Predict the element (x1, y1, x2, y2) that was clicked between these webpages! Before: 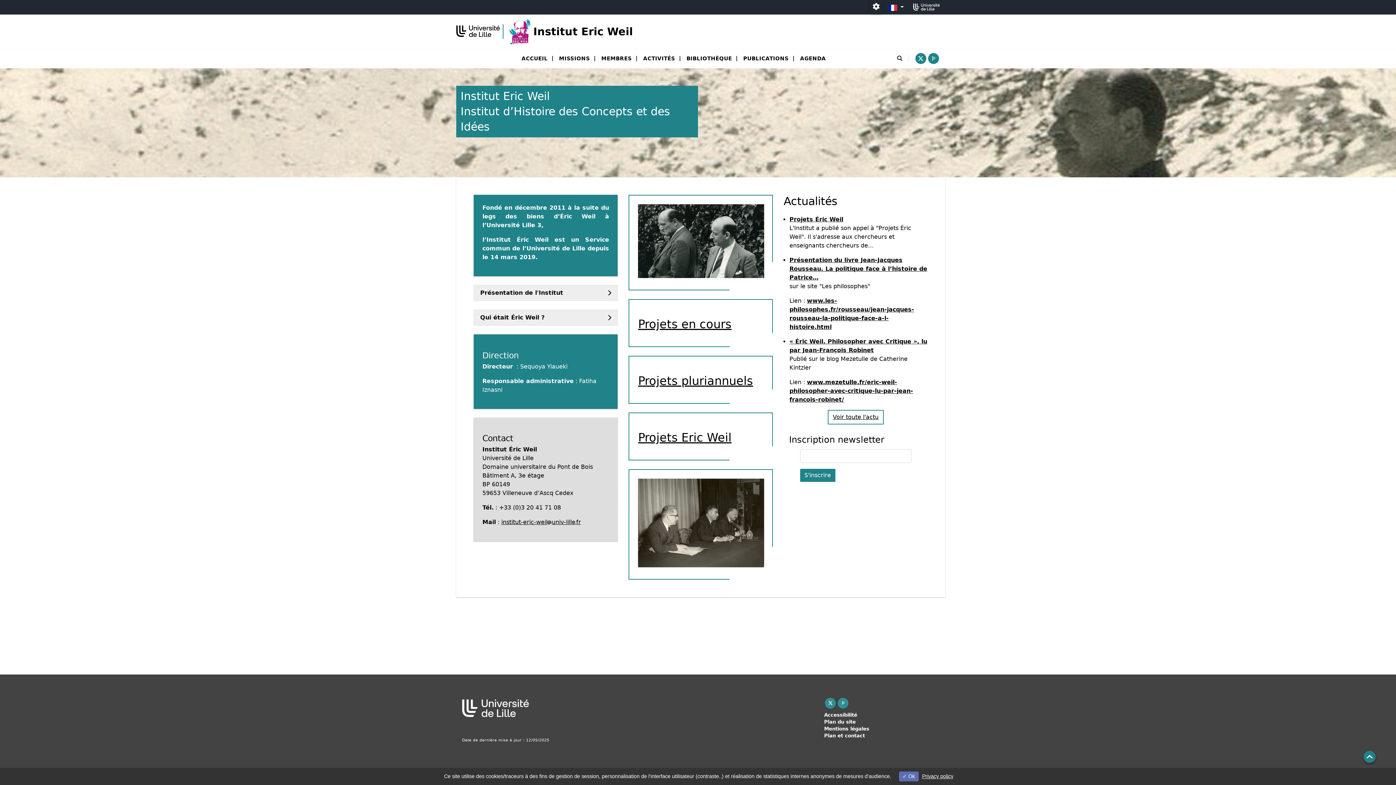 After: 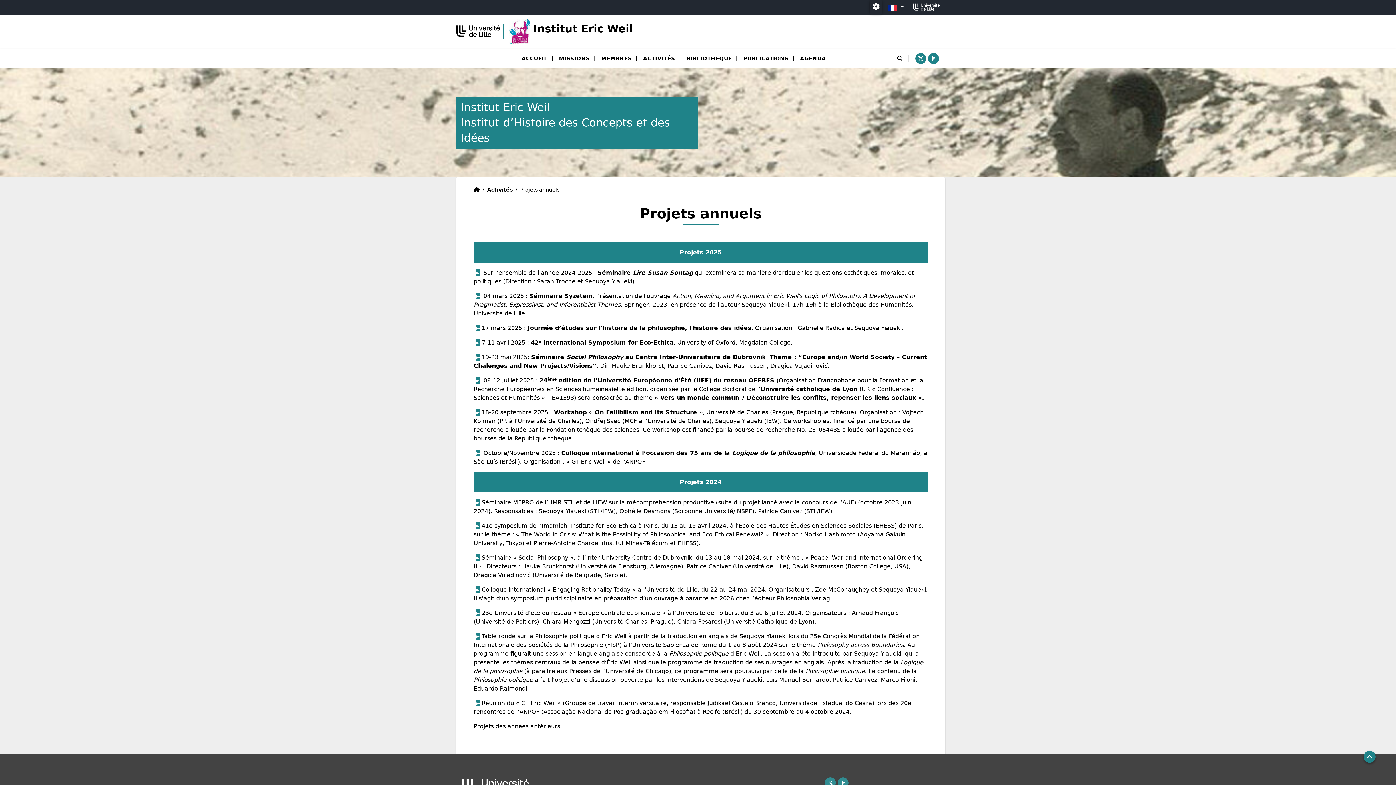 Action: bbox: (638, 317, 731, 331) label: Projets en cours